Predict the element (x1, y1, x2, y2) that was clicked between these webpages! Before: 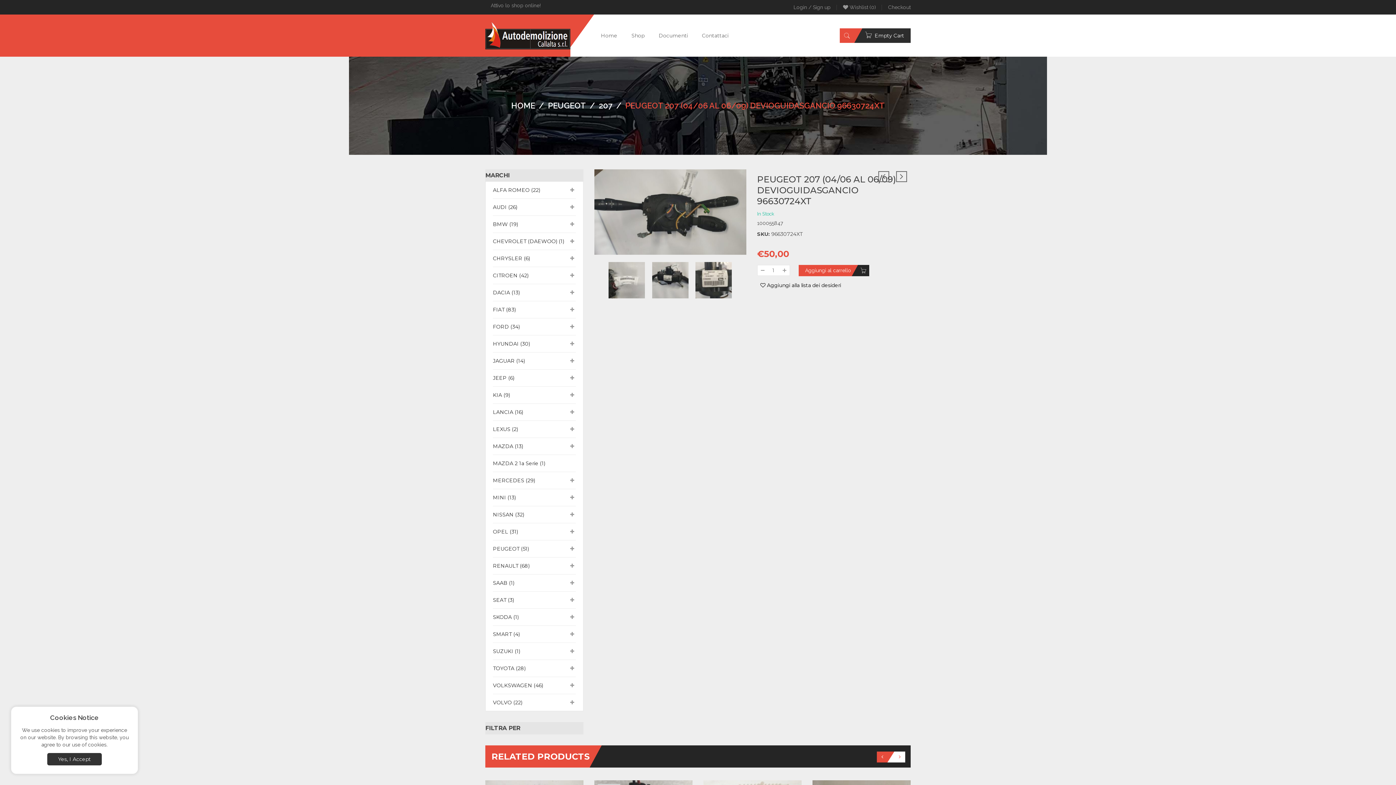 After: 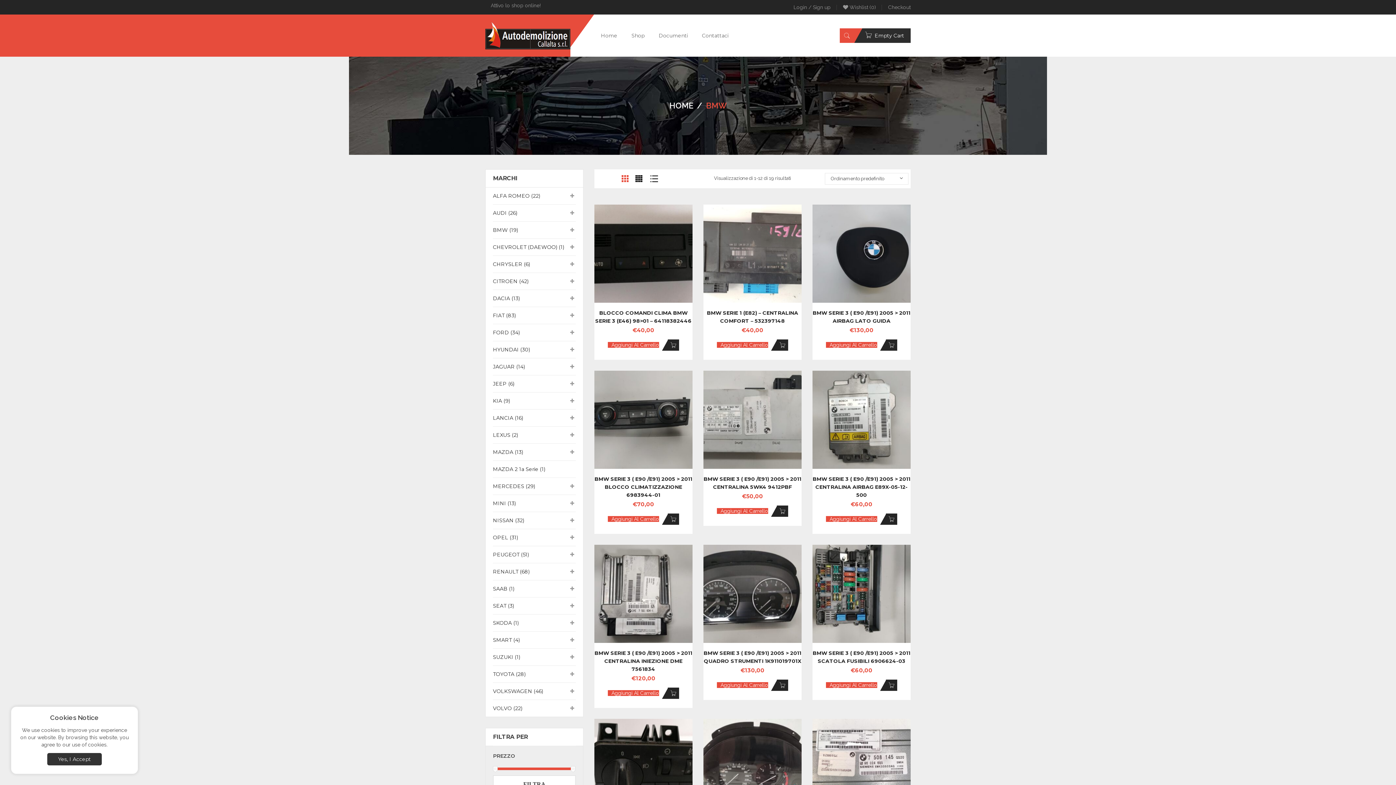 Action: label: BMW (19) bbox: (493, 216, 576, 233)